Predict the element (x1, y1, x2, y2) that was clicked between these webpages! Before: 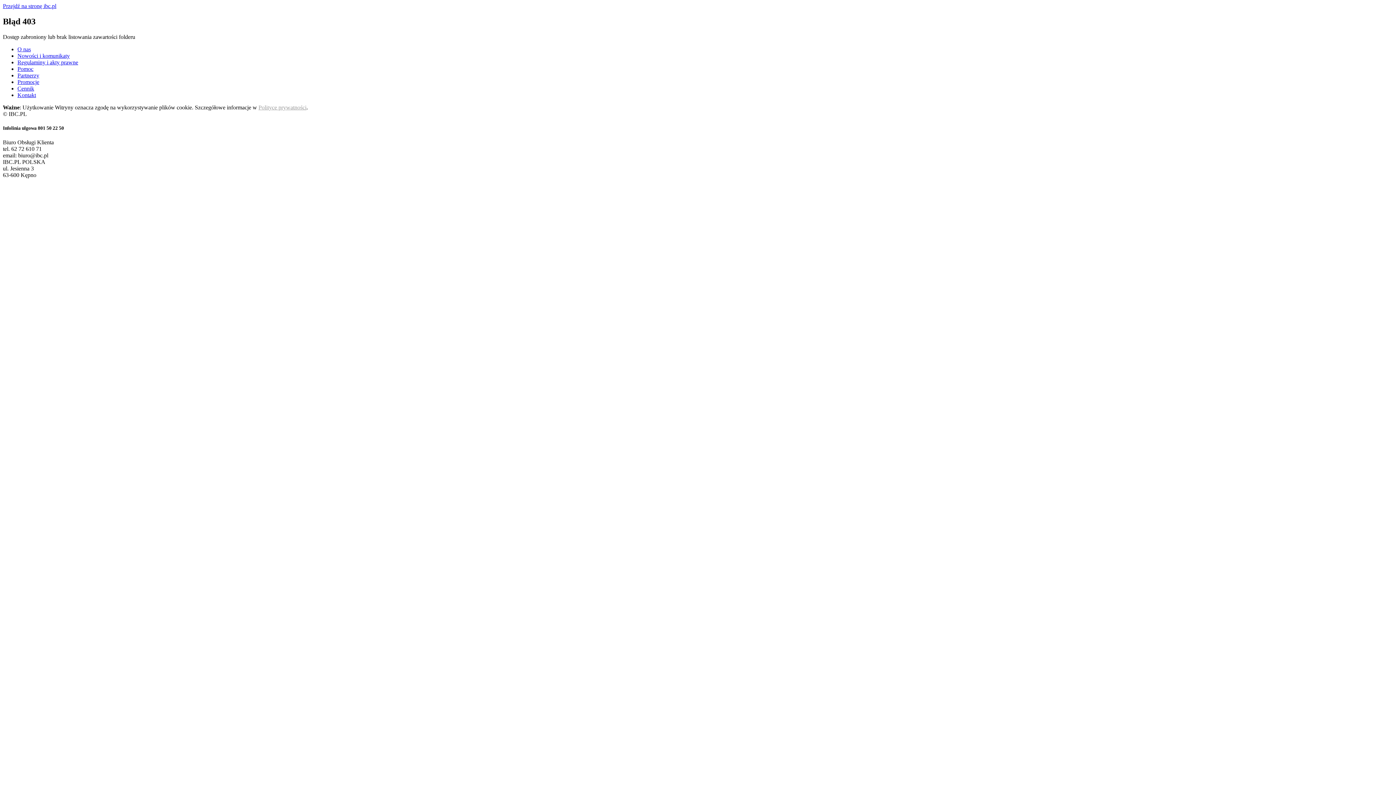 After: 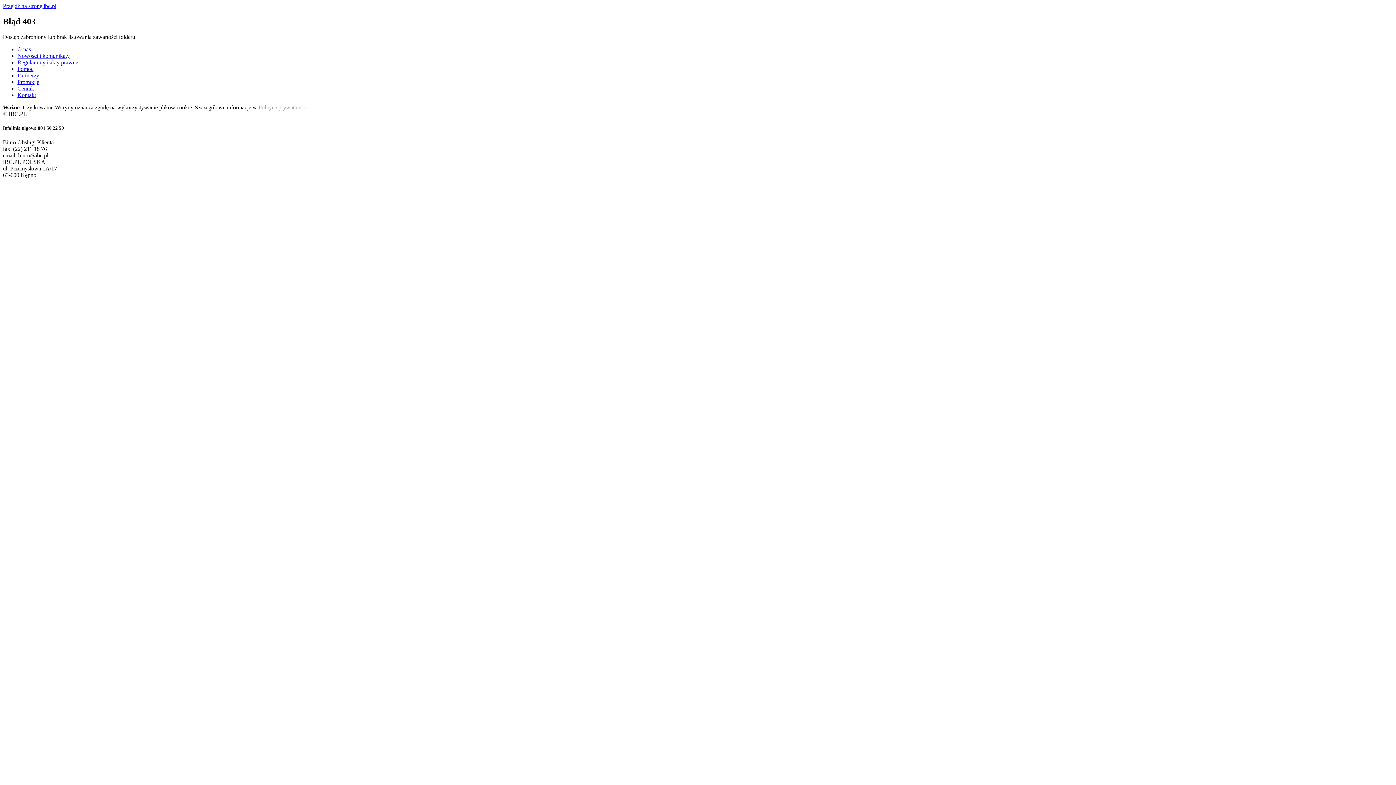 Action: bbox: (17, 91, 36, 98) label: Kontakt